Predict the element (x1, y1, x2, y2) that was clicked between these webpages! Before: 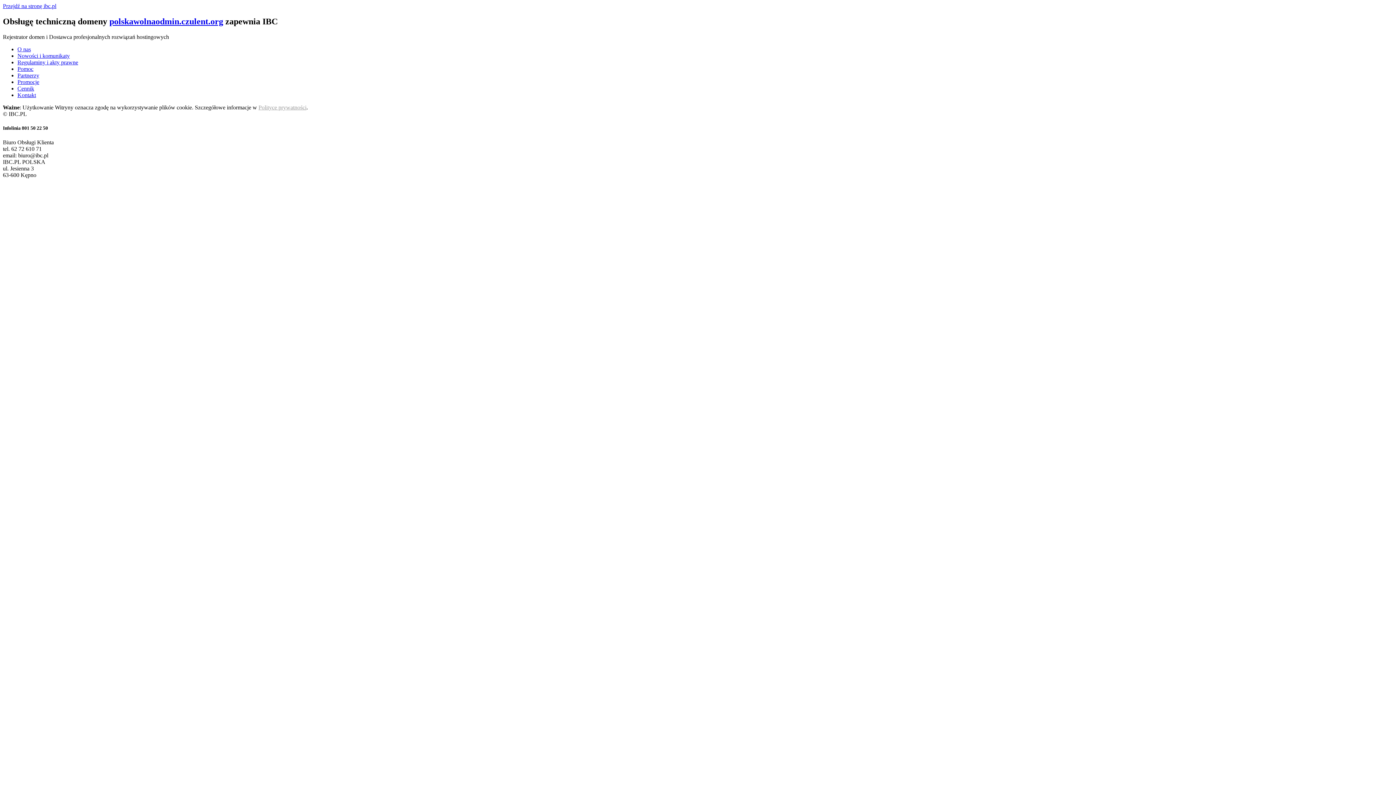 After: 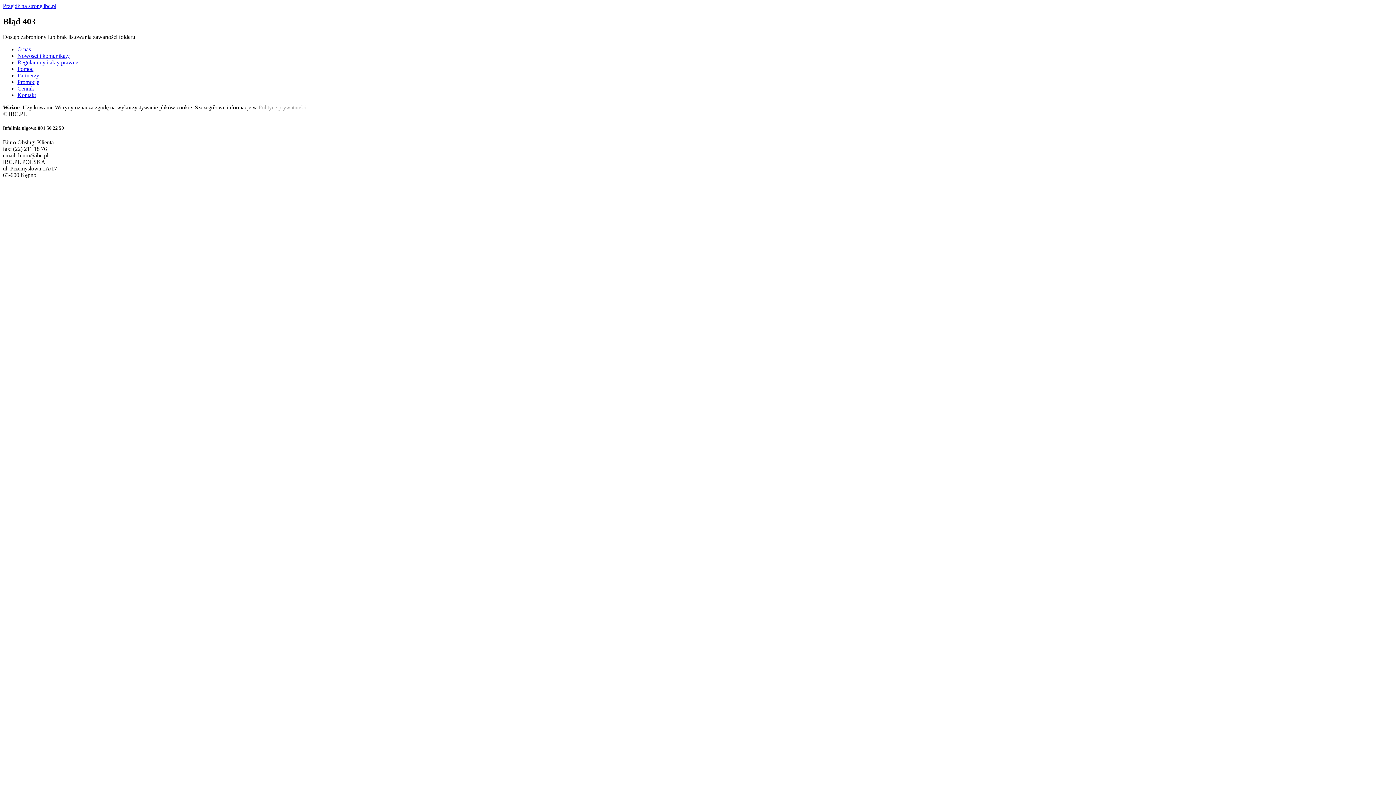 Action: bbox: (17, 65, 33, 71) label: Pomoc